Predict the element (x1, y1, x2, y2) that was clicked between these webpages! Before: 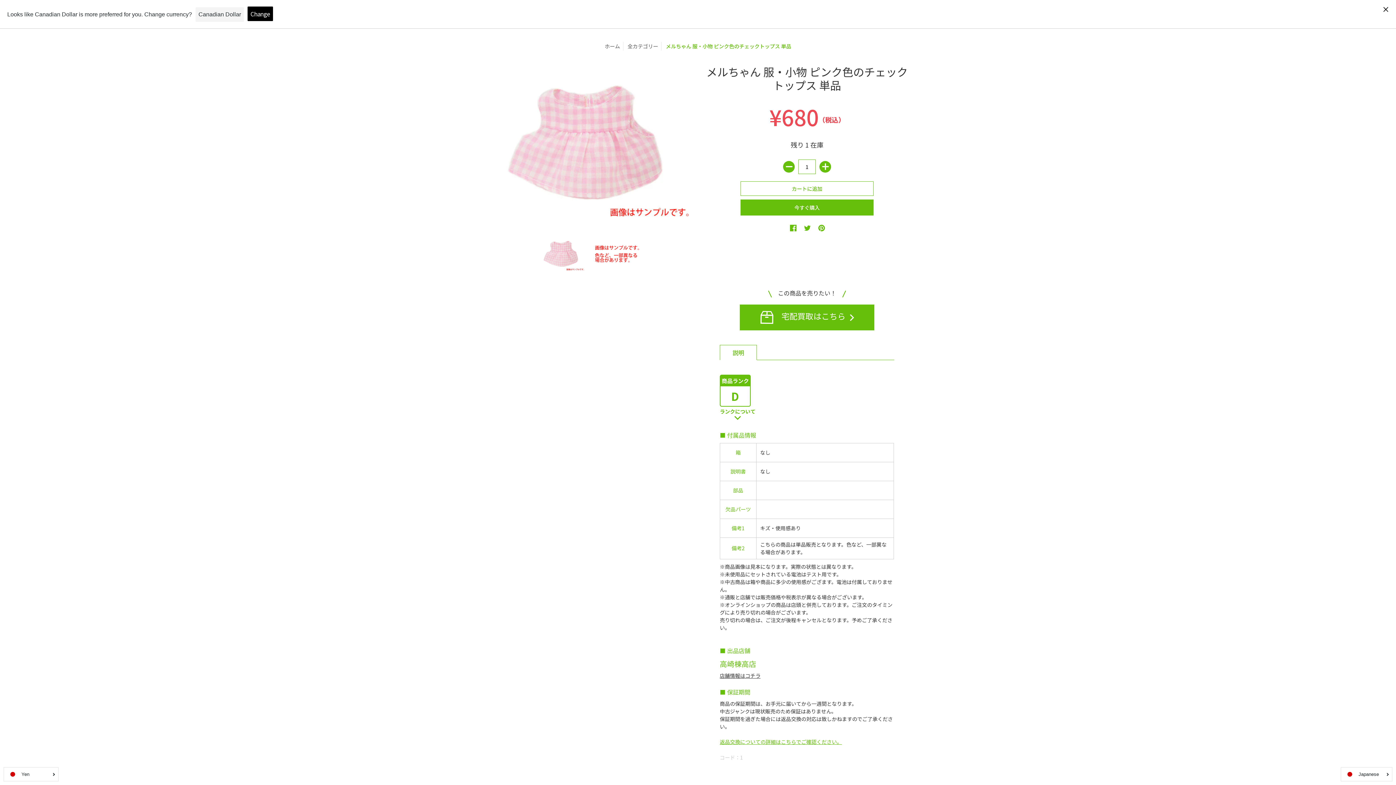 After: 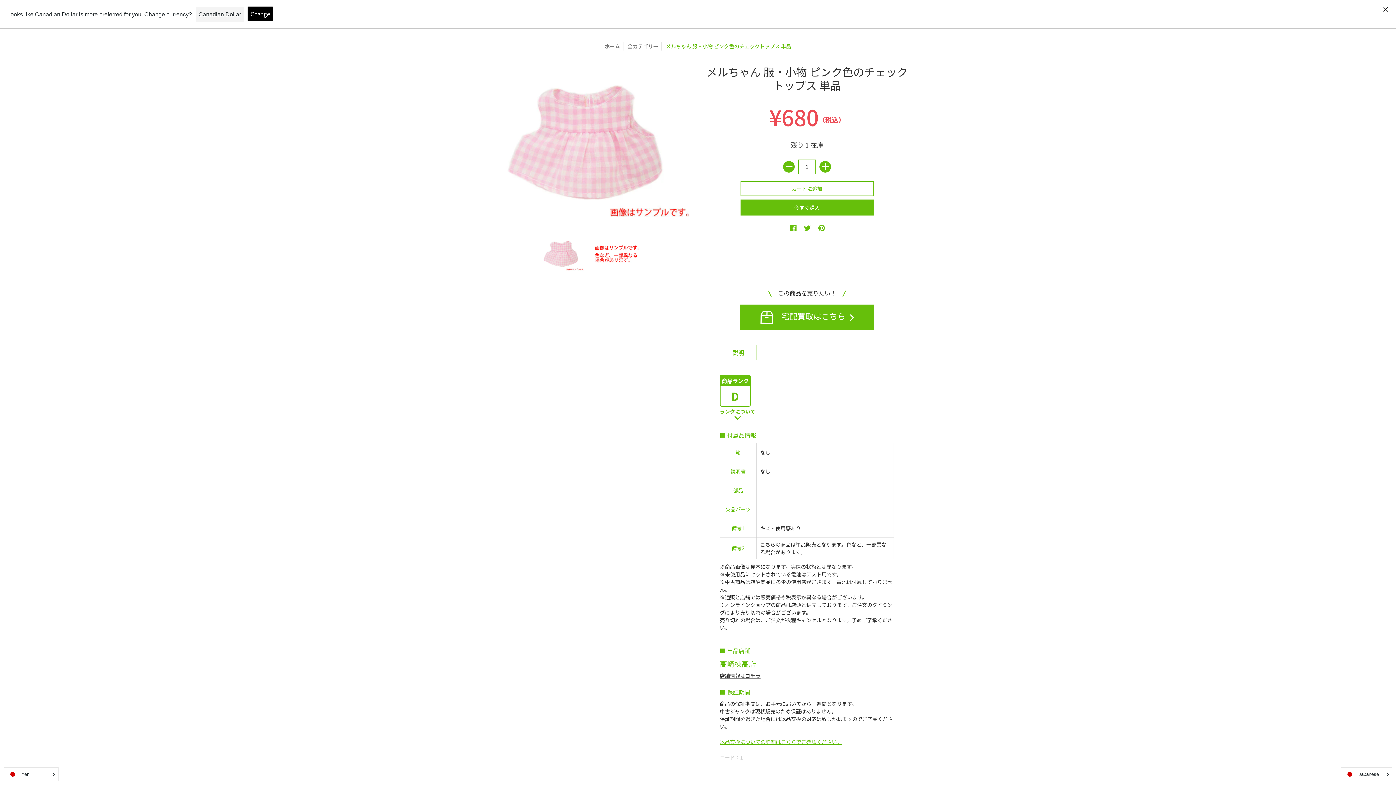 Action: bbox: (720, 345, 757, 360) label: 説明